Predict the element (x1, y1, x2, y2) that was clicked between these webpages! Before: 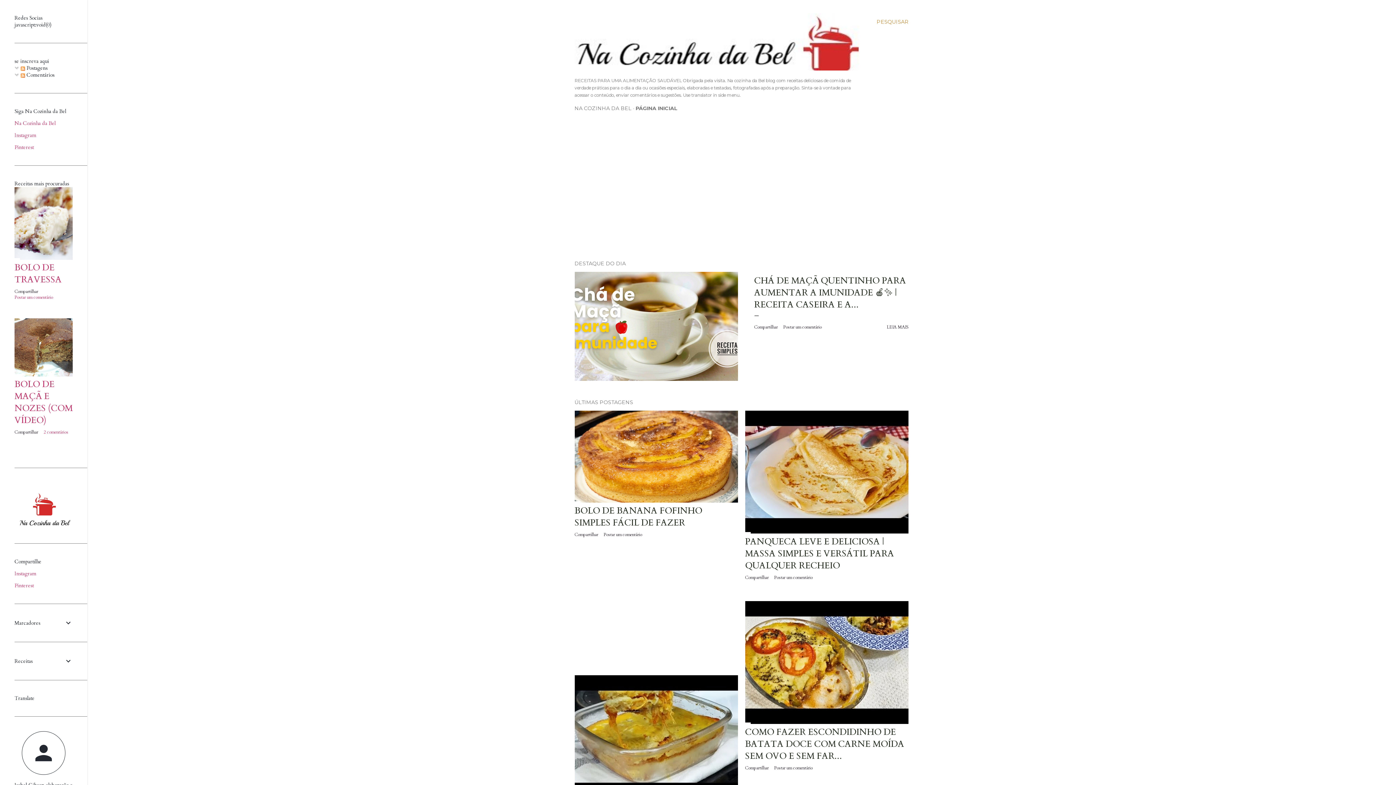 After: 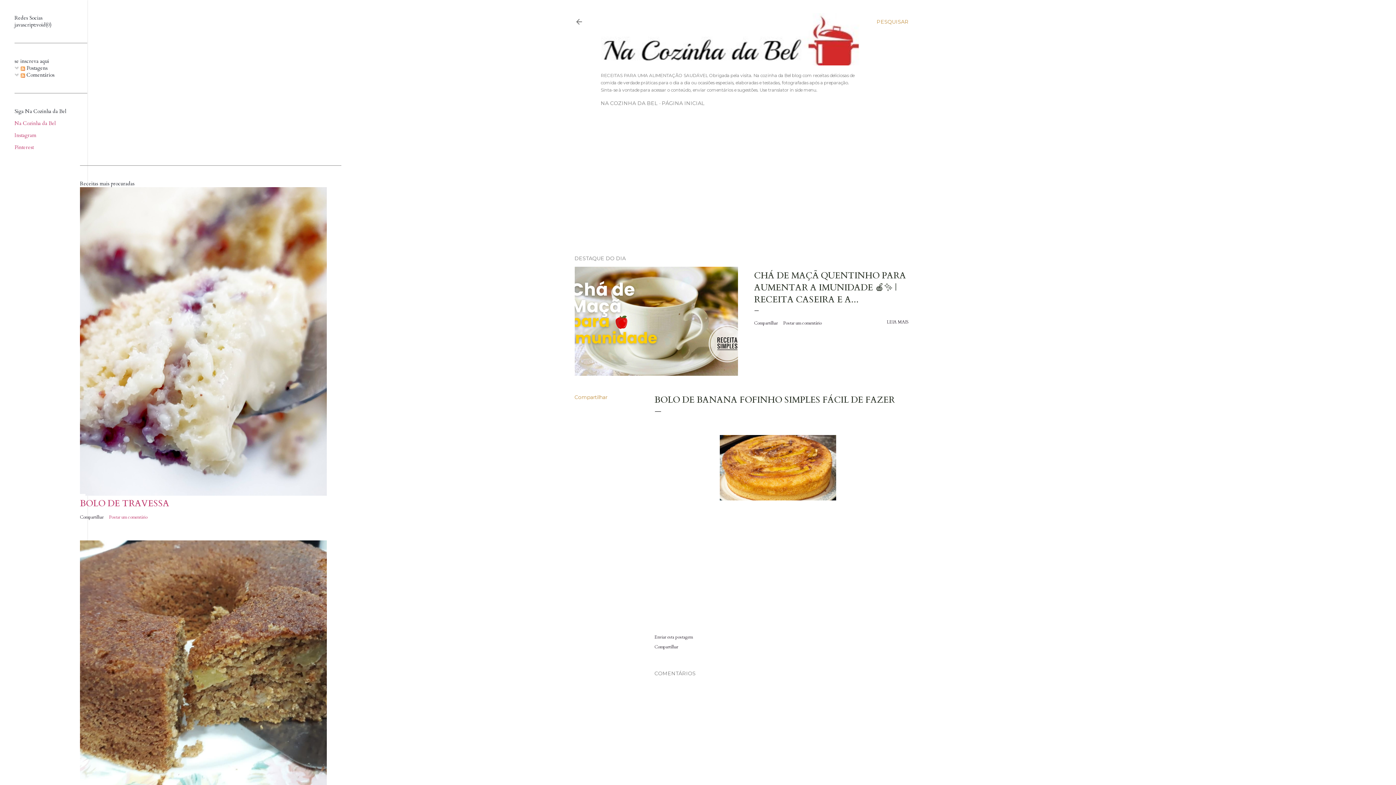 Action: bbox: (574, 495, 738, 505)